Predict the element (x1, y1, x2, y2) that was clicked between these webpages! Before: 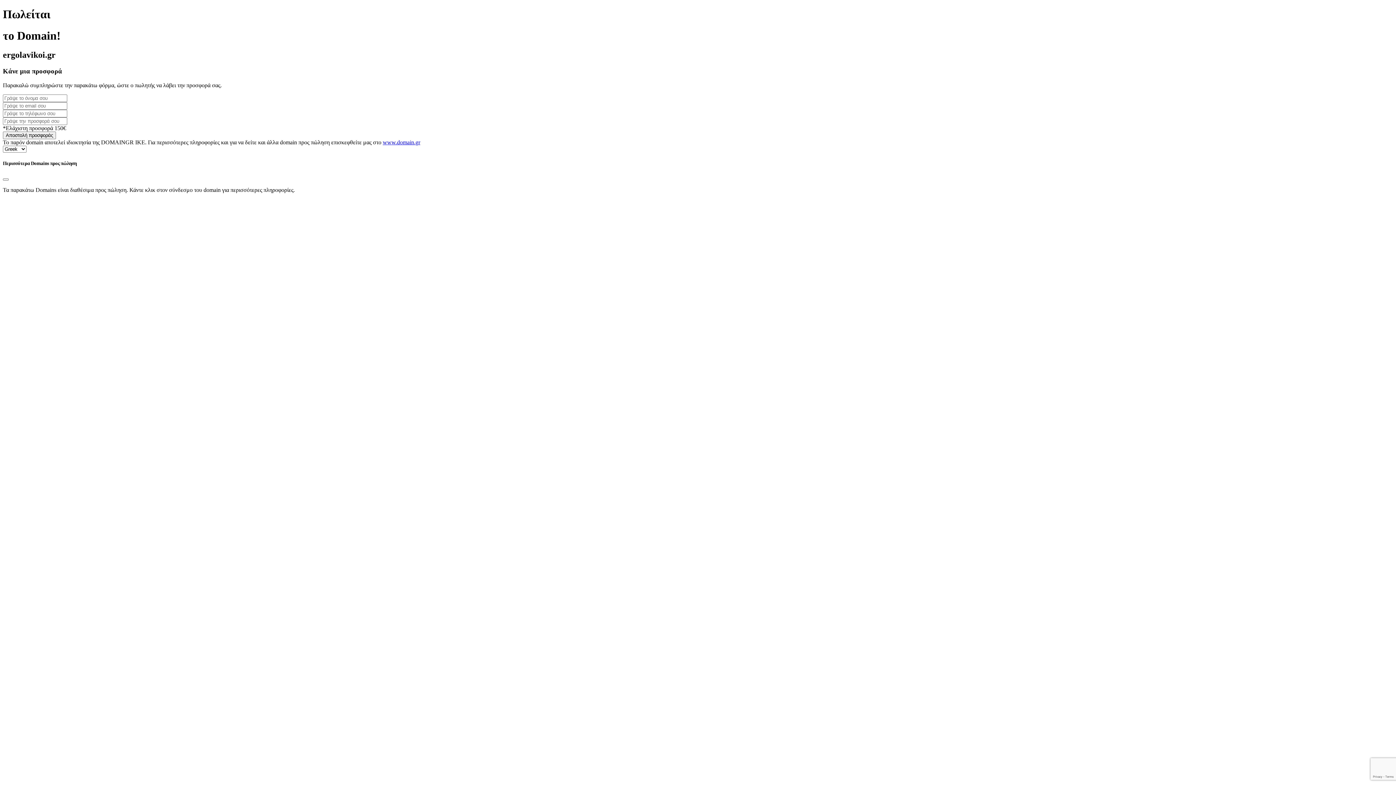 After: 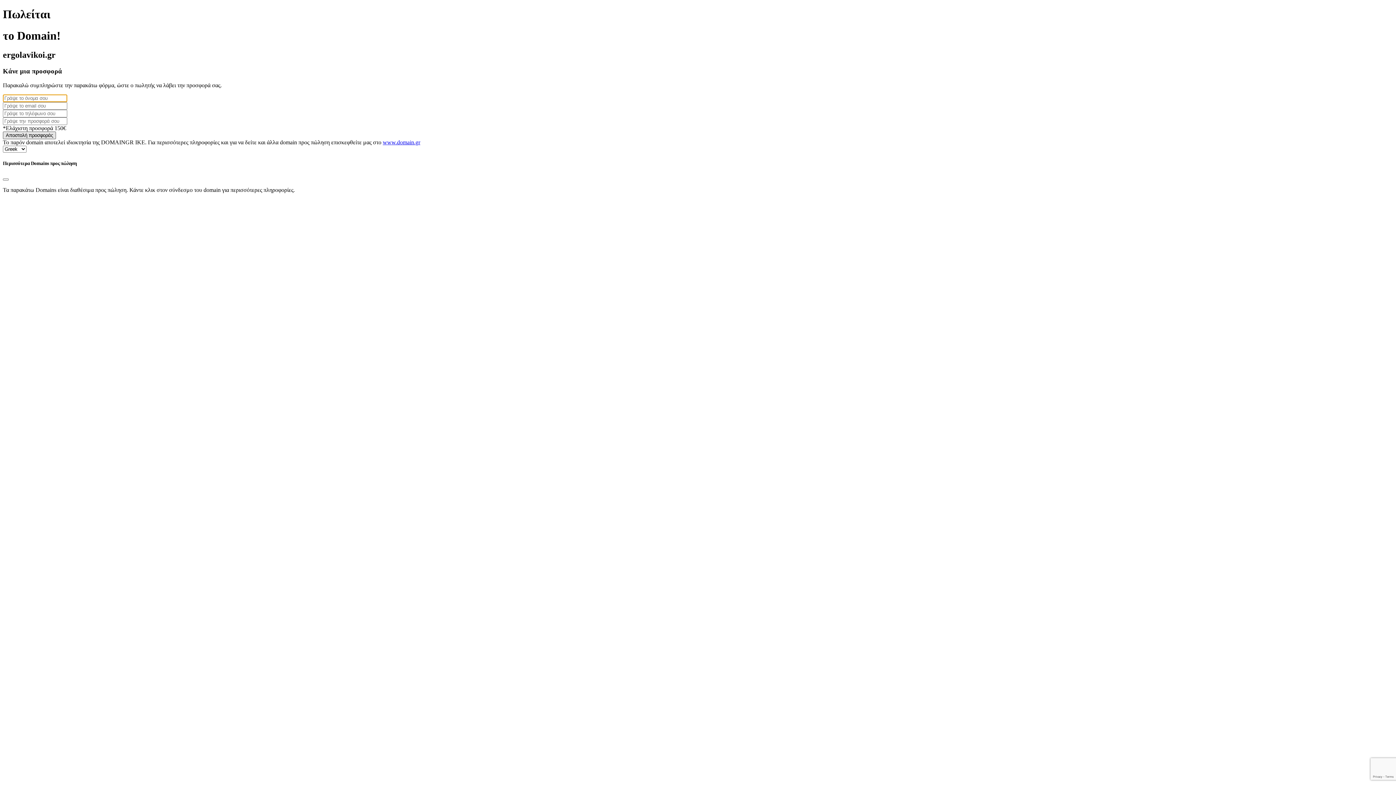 Action: label: Αποστολή προσφοράς bbox: (2, 131, 56, 139)